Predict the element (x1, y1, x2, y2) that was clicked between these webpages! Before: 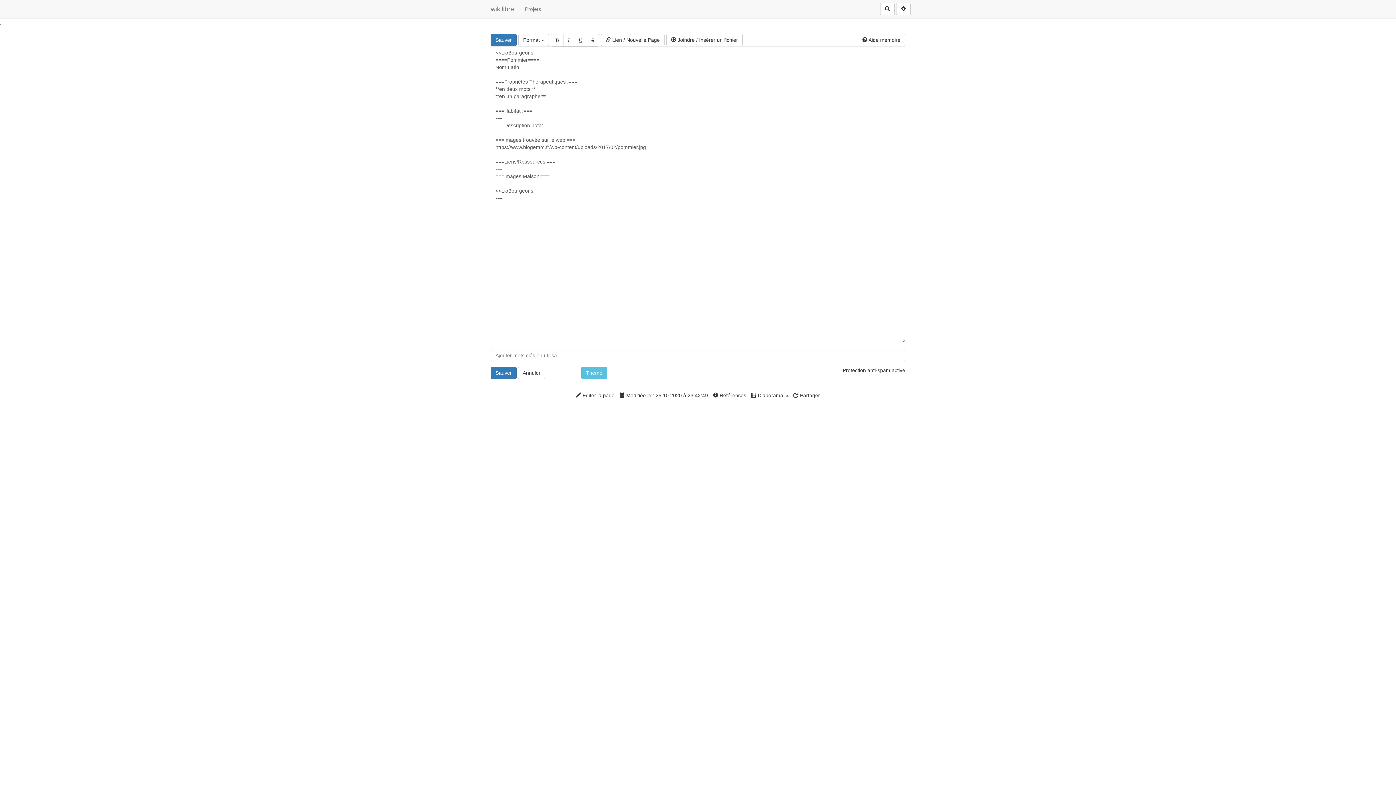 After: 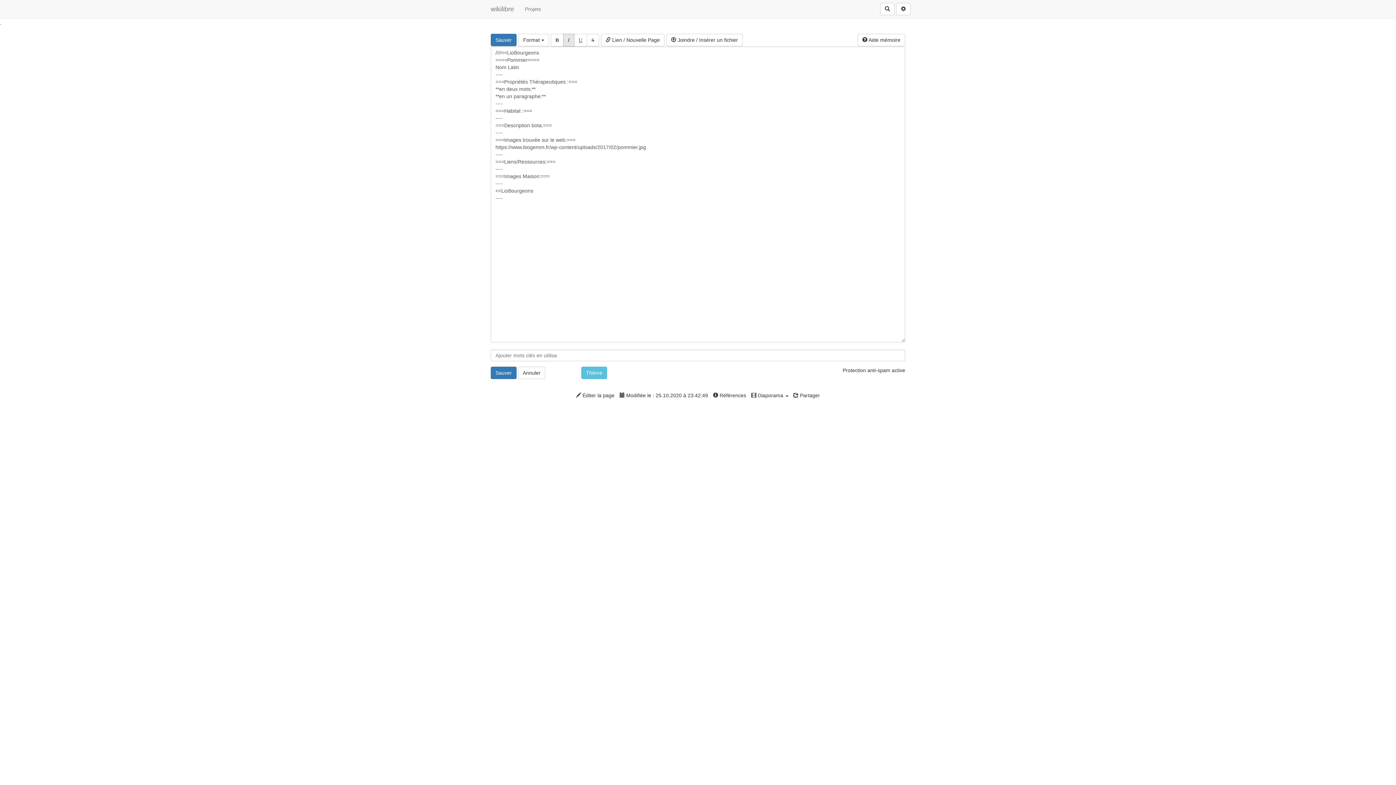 Action: bbox: (563, 33, 574, 46) label: I